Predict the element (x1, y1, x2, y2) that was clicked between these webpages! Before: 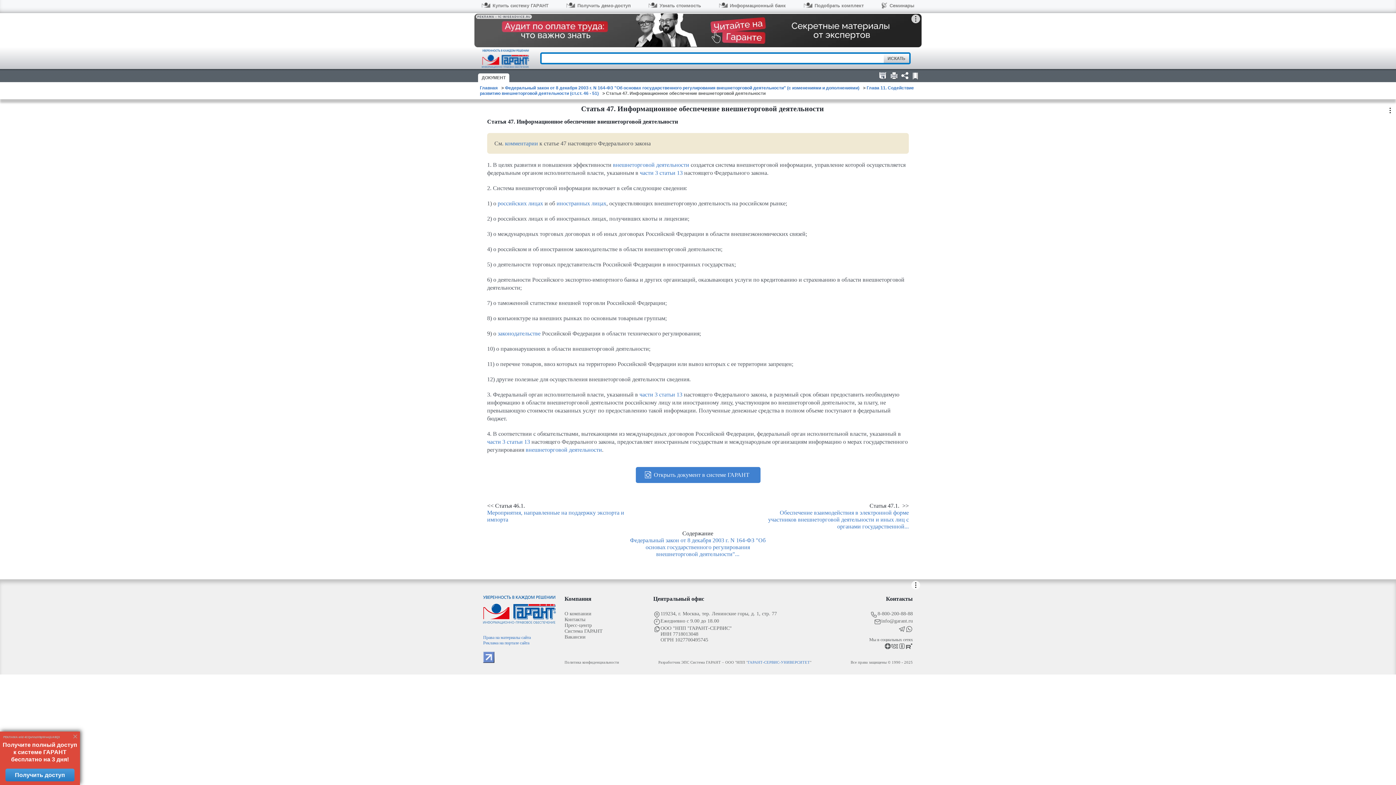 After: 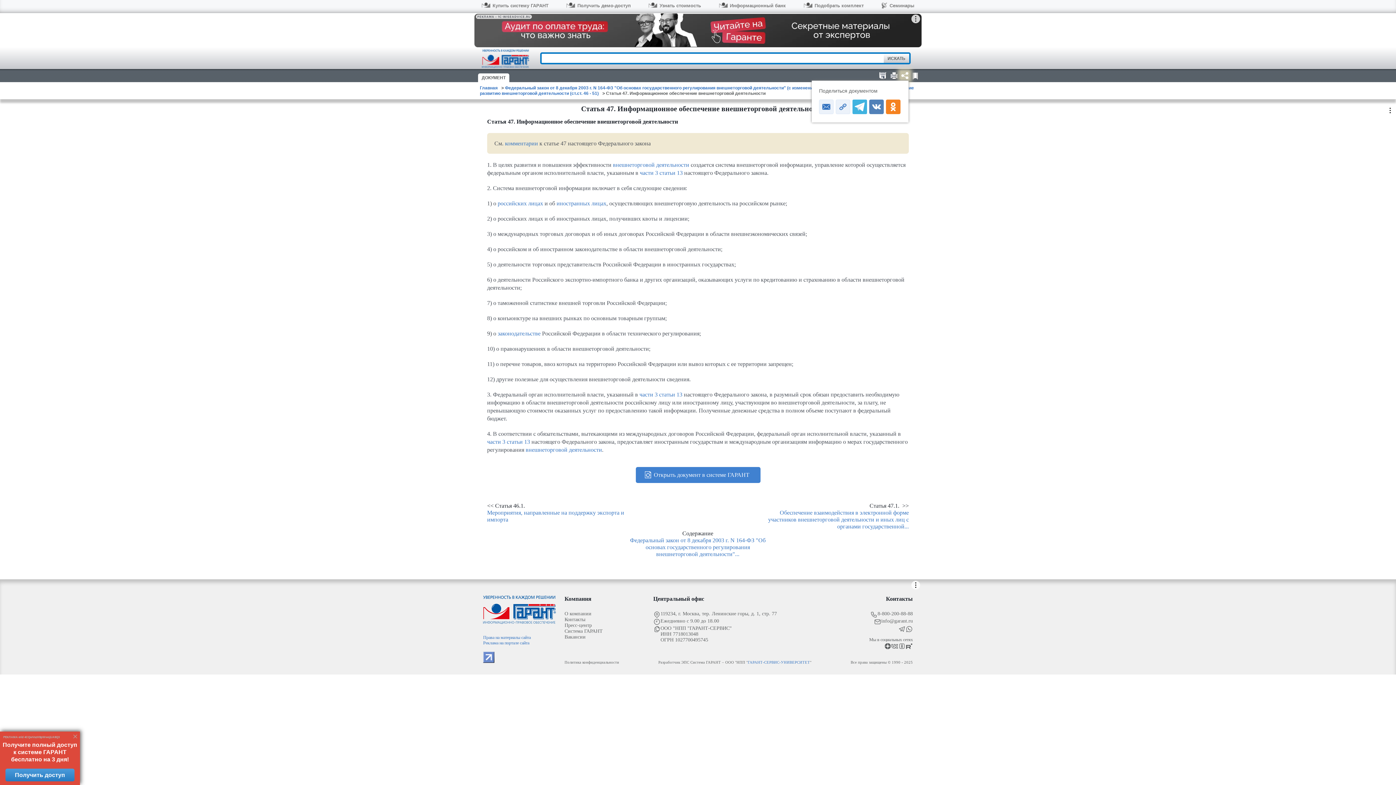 Action: bbox: (900, 71, 909, 79)